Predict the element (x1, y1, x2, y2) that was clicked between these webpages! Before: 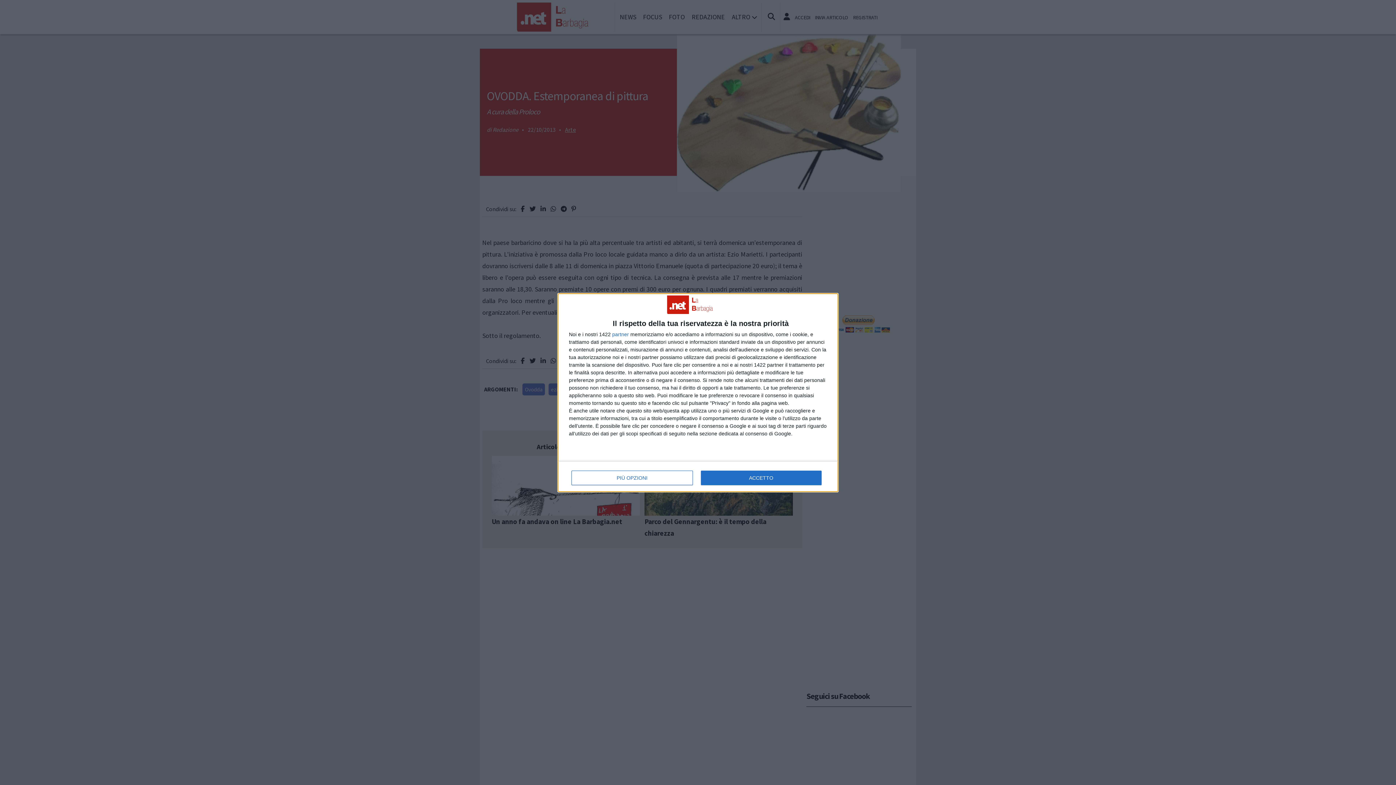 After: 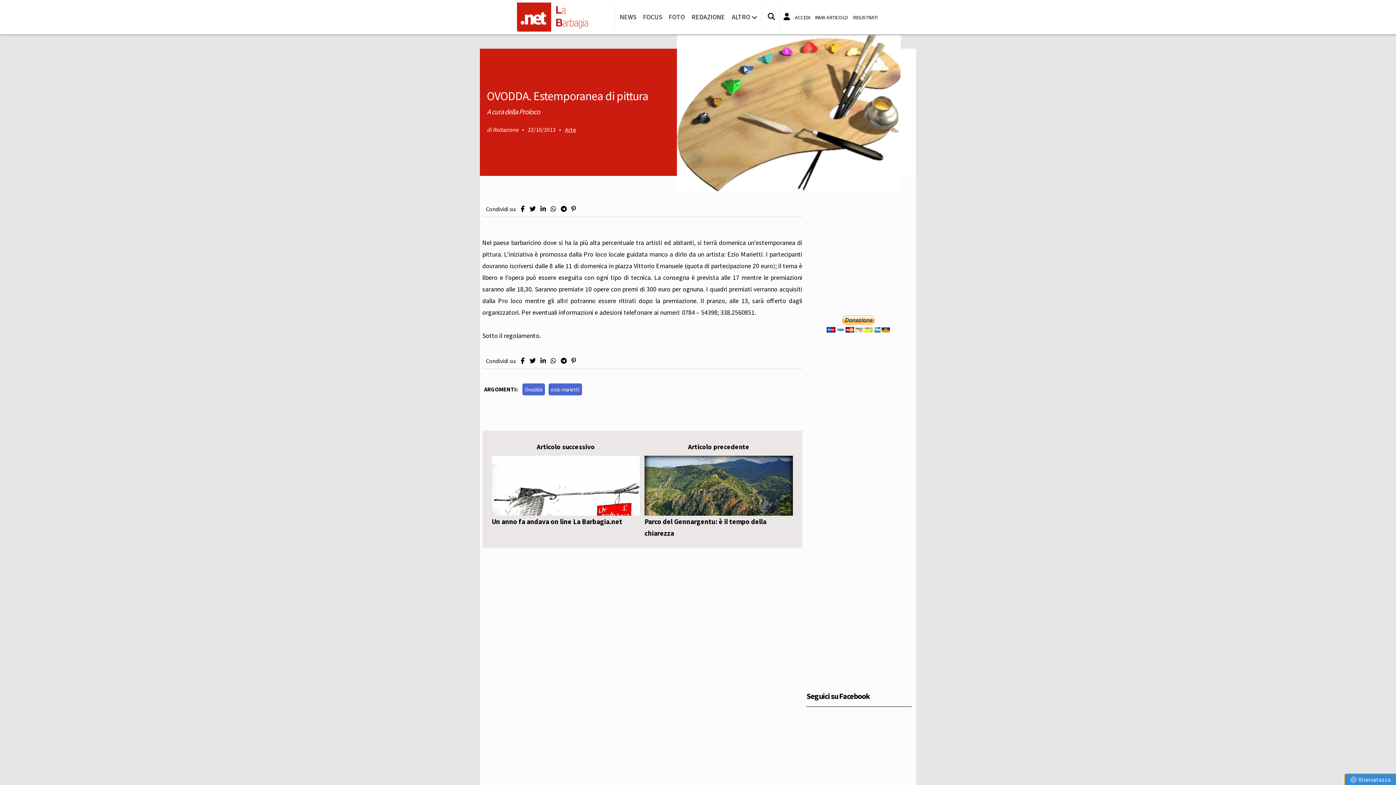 Action: bbox: (700, 470, 821, 485) label: ACCETTO